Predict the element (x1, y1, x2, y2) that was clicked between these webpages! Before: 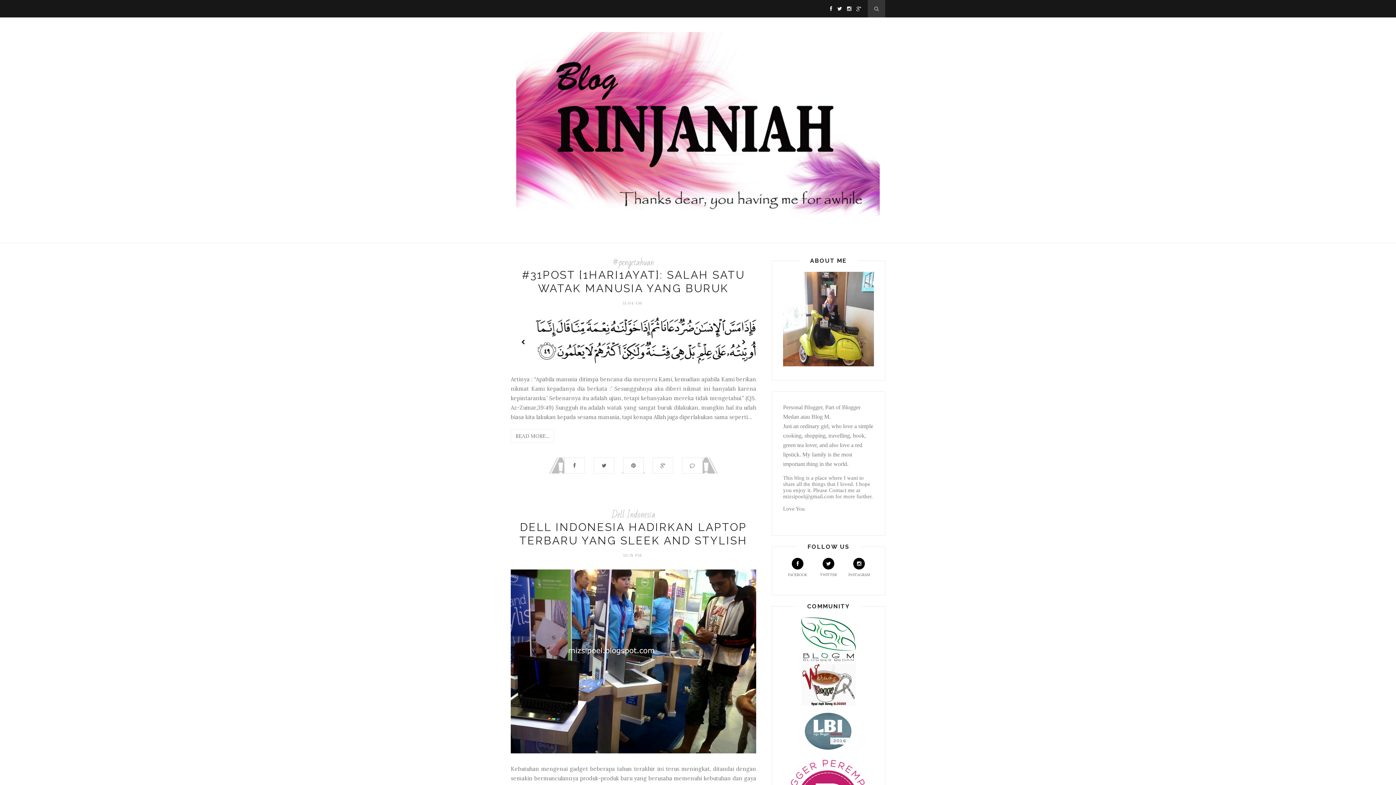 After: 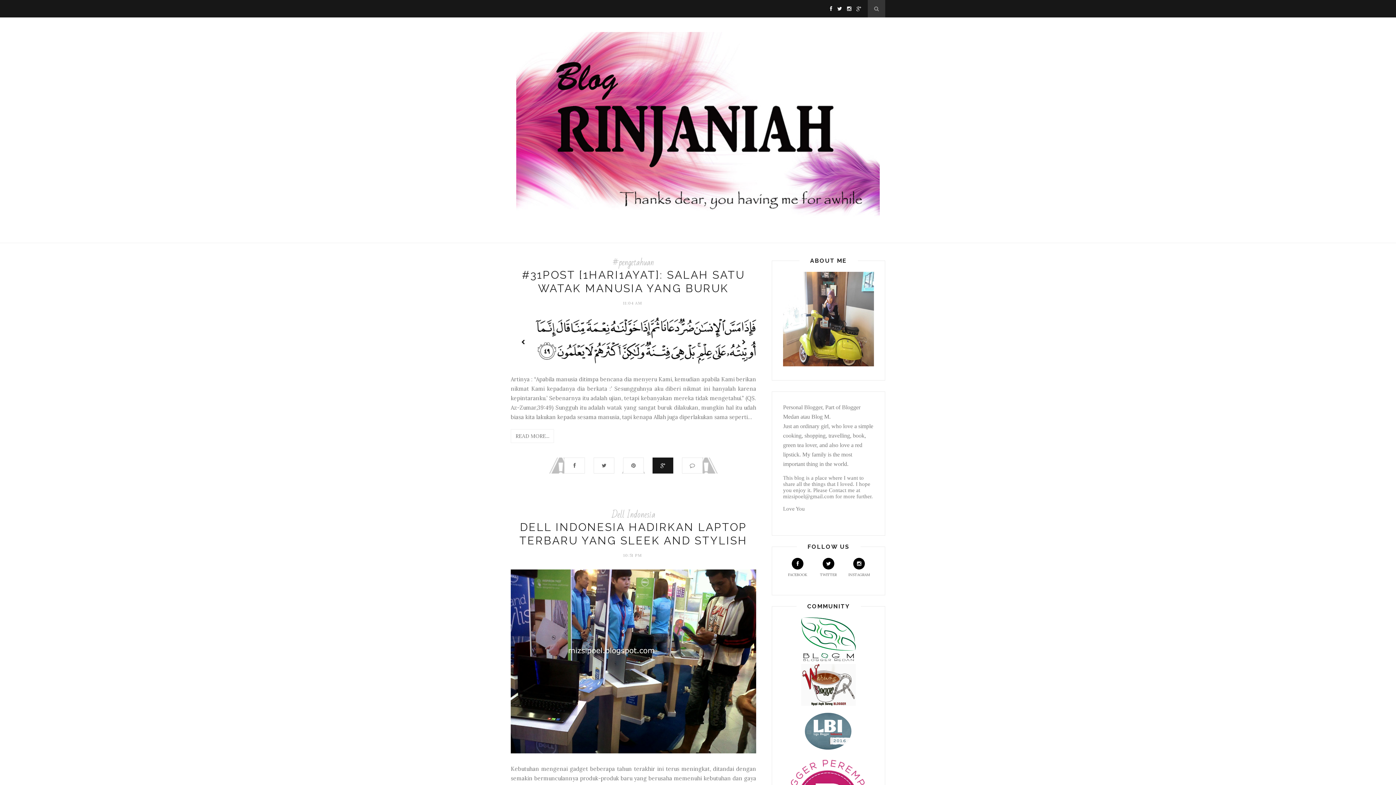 Action: bbox: (649, 457, 677, 473)